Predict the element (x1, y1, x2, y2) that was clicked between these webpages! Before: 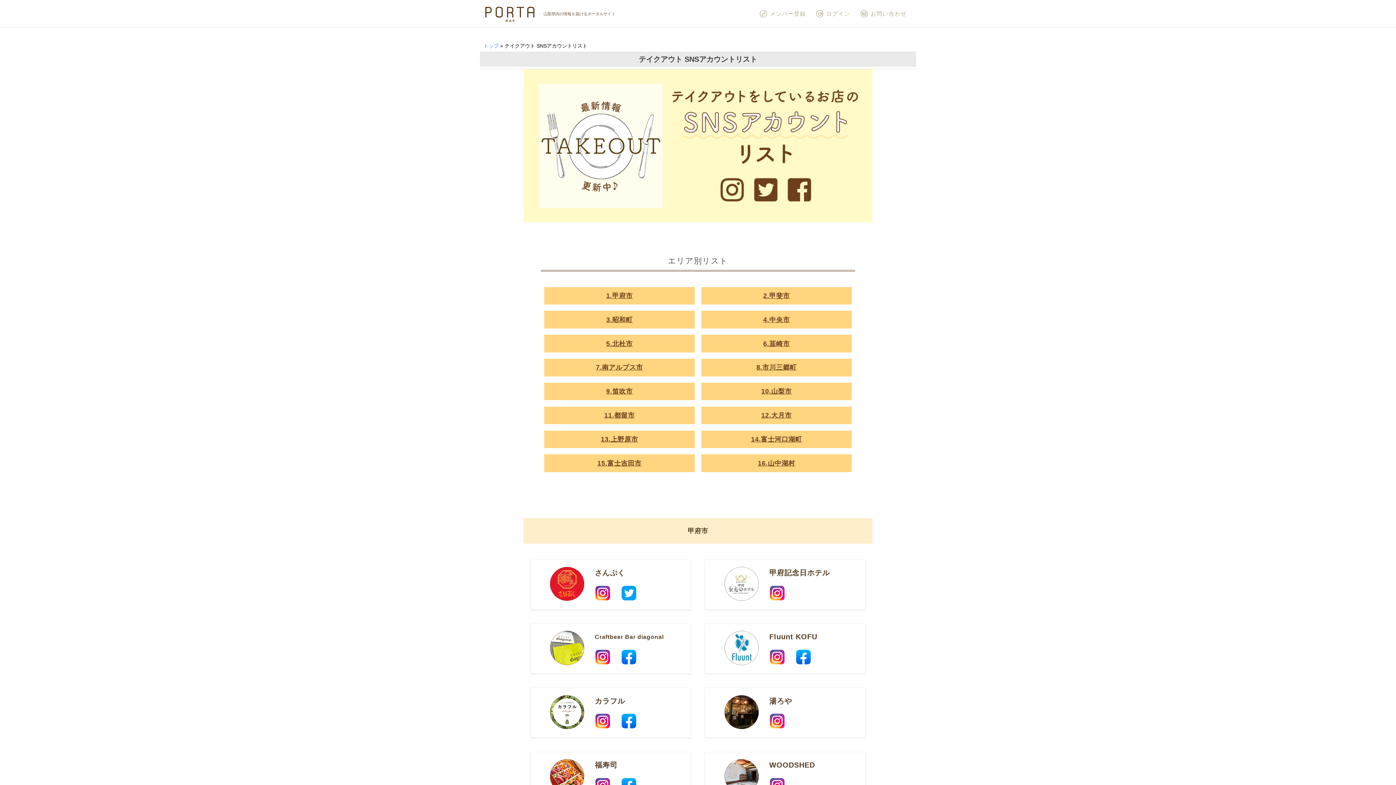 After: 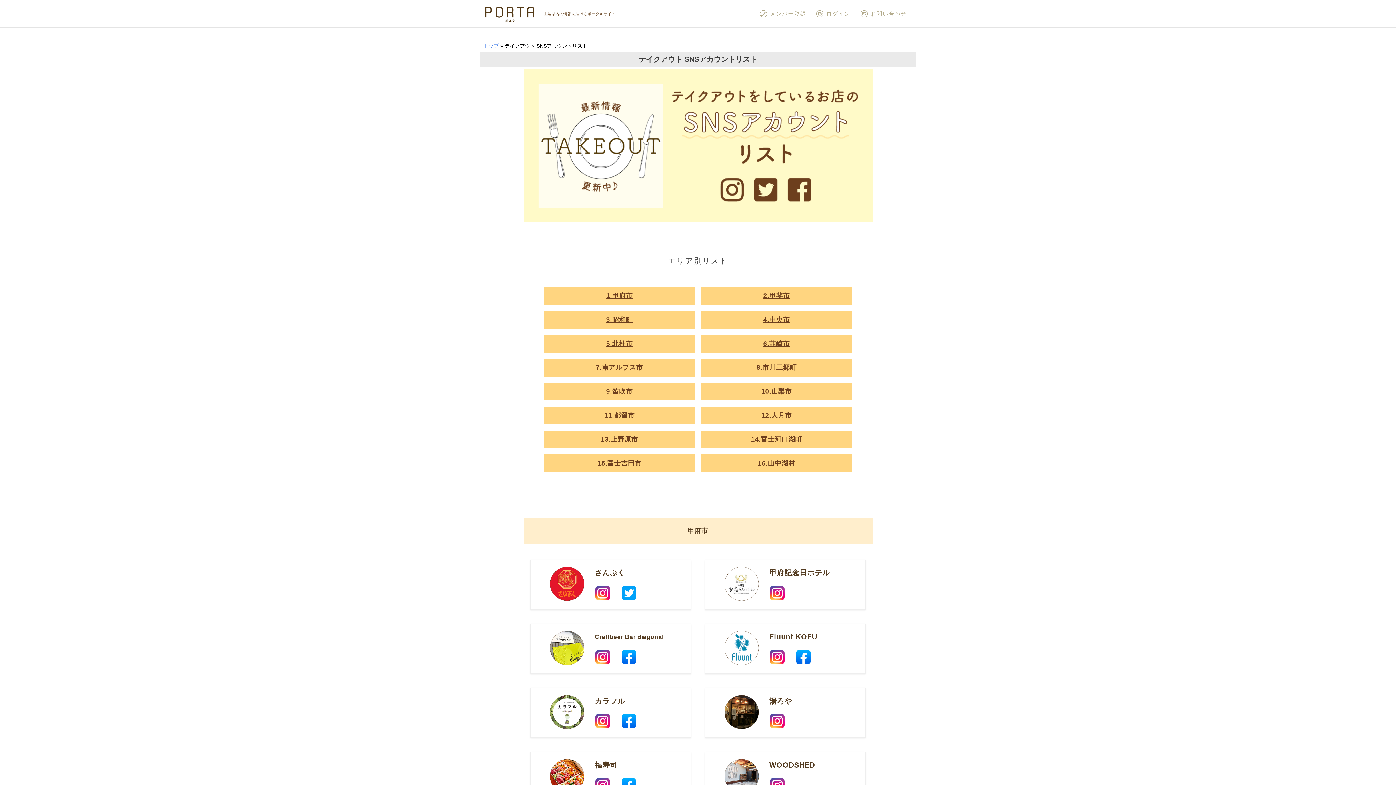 Action: bbox: (770, 586, 784, 604)